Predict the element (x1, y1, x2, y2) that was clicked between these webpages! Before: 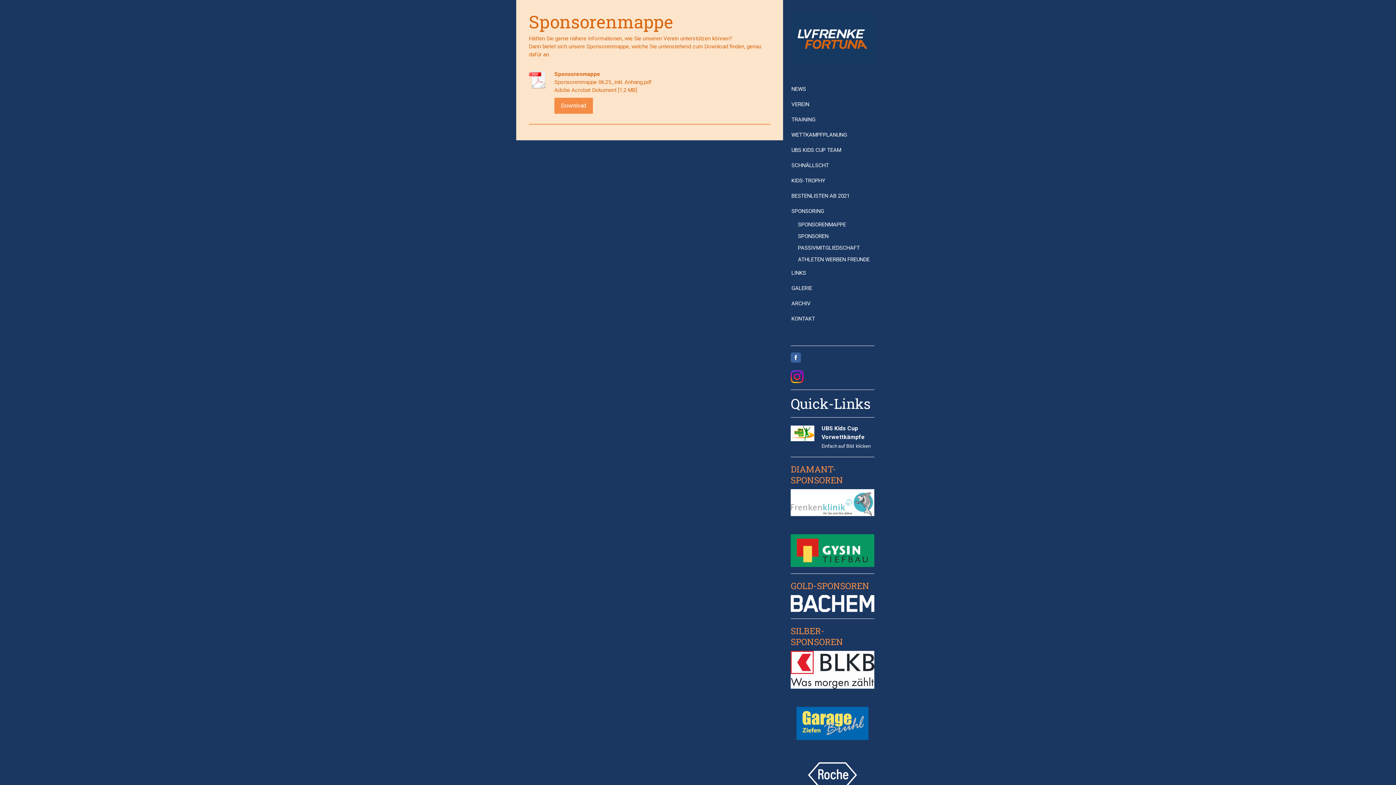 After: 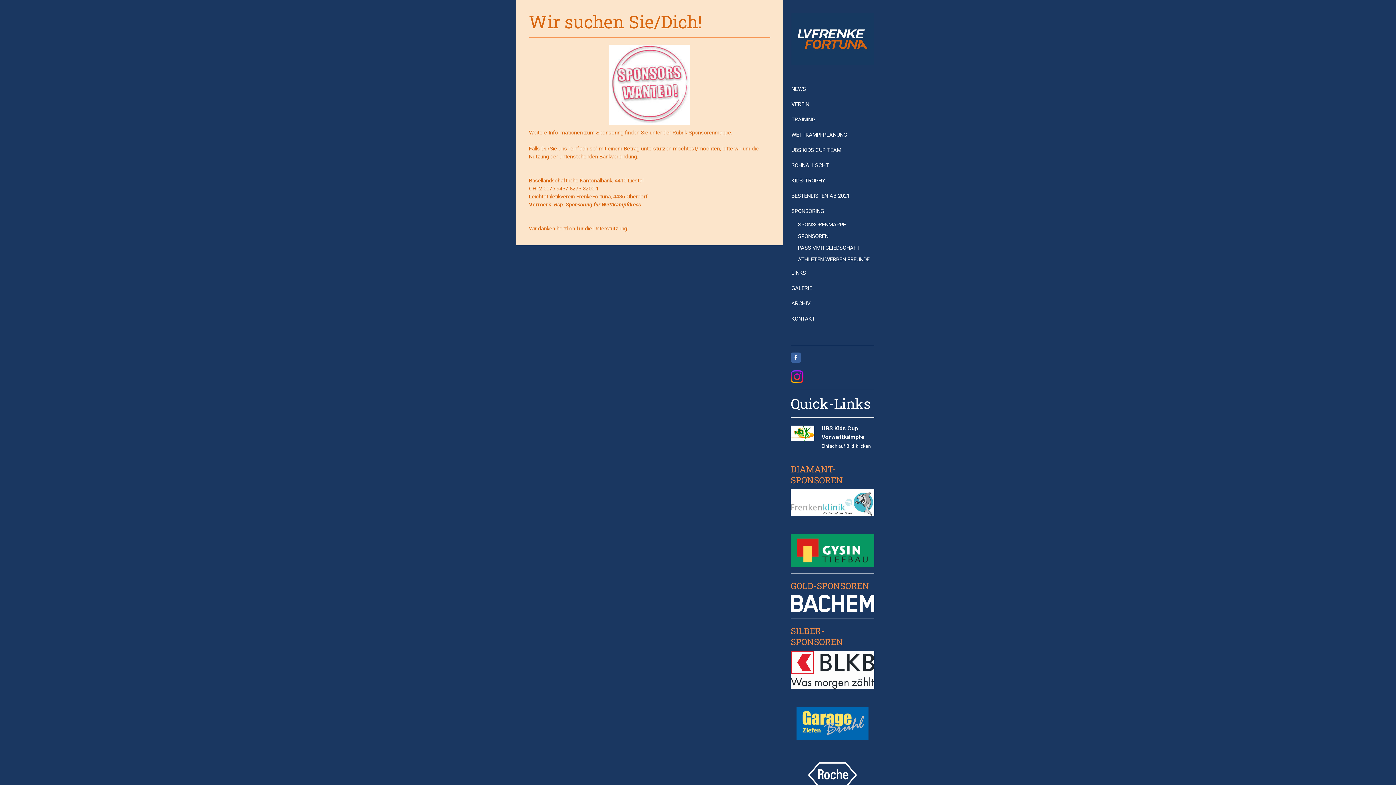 Action: bbox: (785, 203, 880, 218) label: SPONSORING